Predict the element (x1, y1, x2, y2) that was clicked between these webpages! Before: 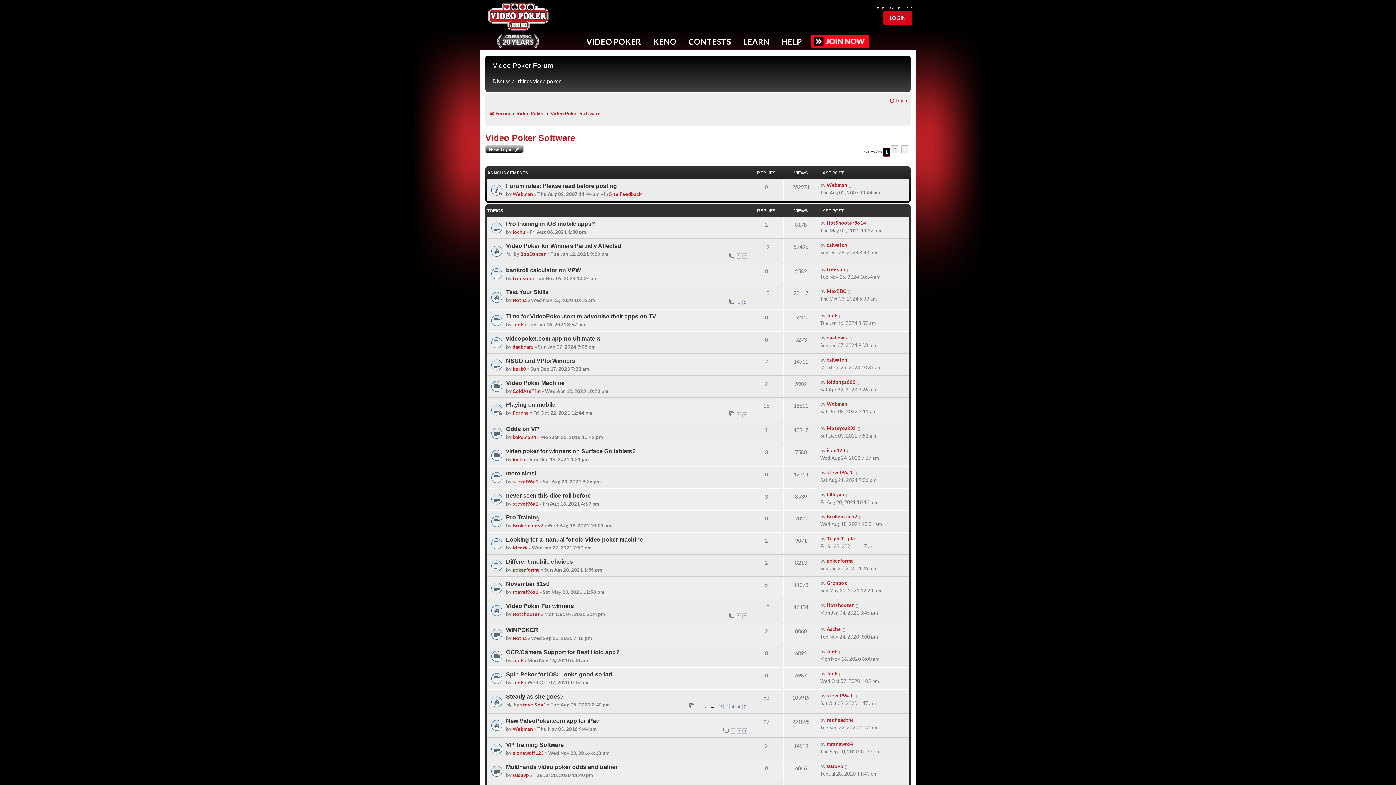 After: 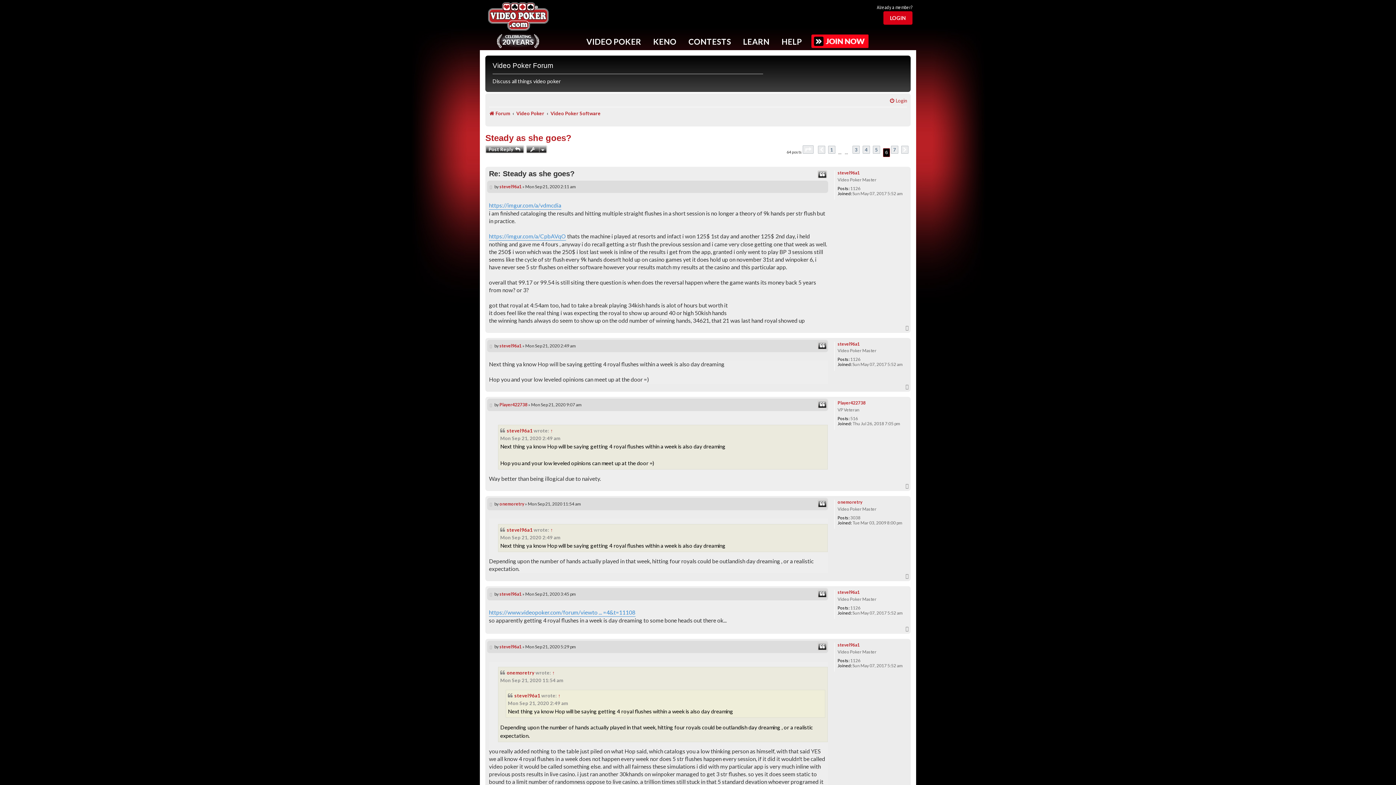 Action: bbox: (736, 704, 741, 709) label: 6